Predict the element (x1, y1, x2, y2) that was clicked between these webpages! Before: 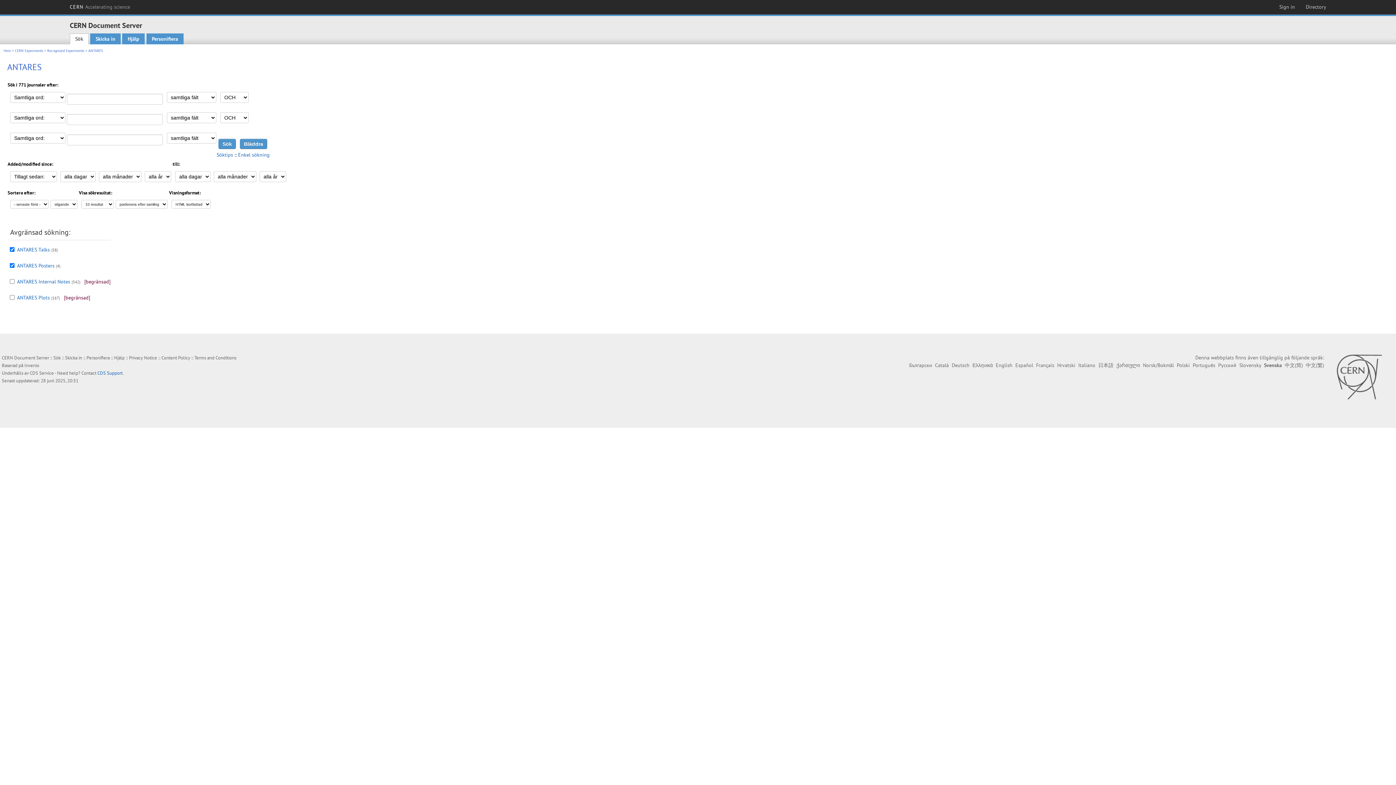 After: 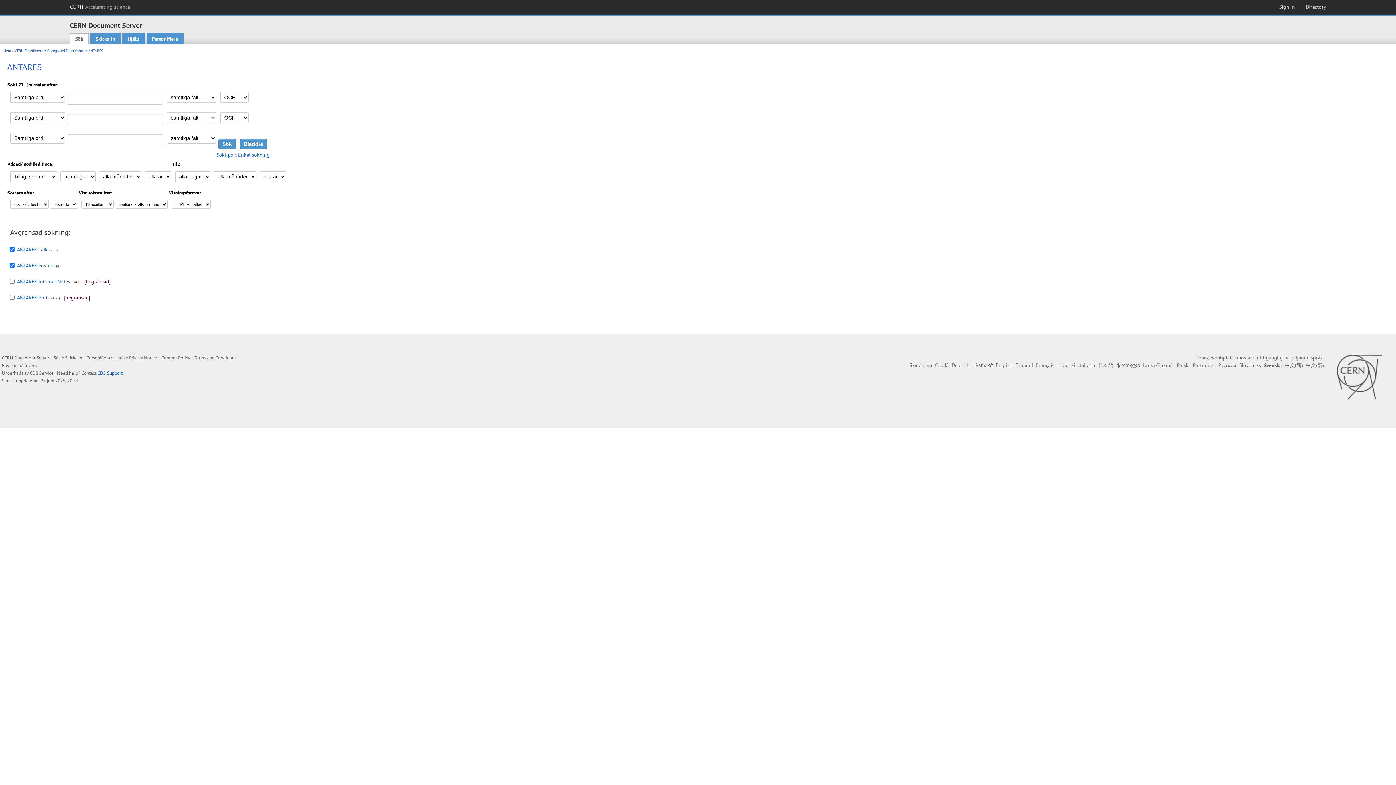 Action: label: Terms and Conditions bbox: (194, 355, 236, 361)